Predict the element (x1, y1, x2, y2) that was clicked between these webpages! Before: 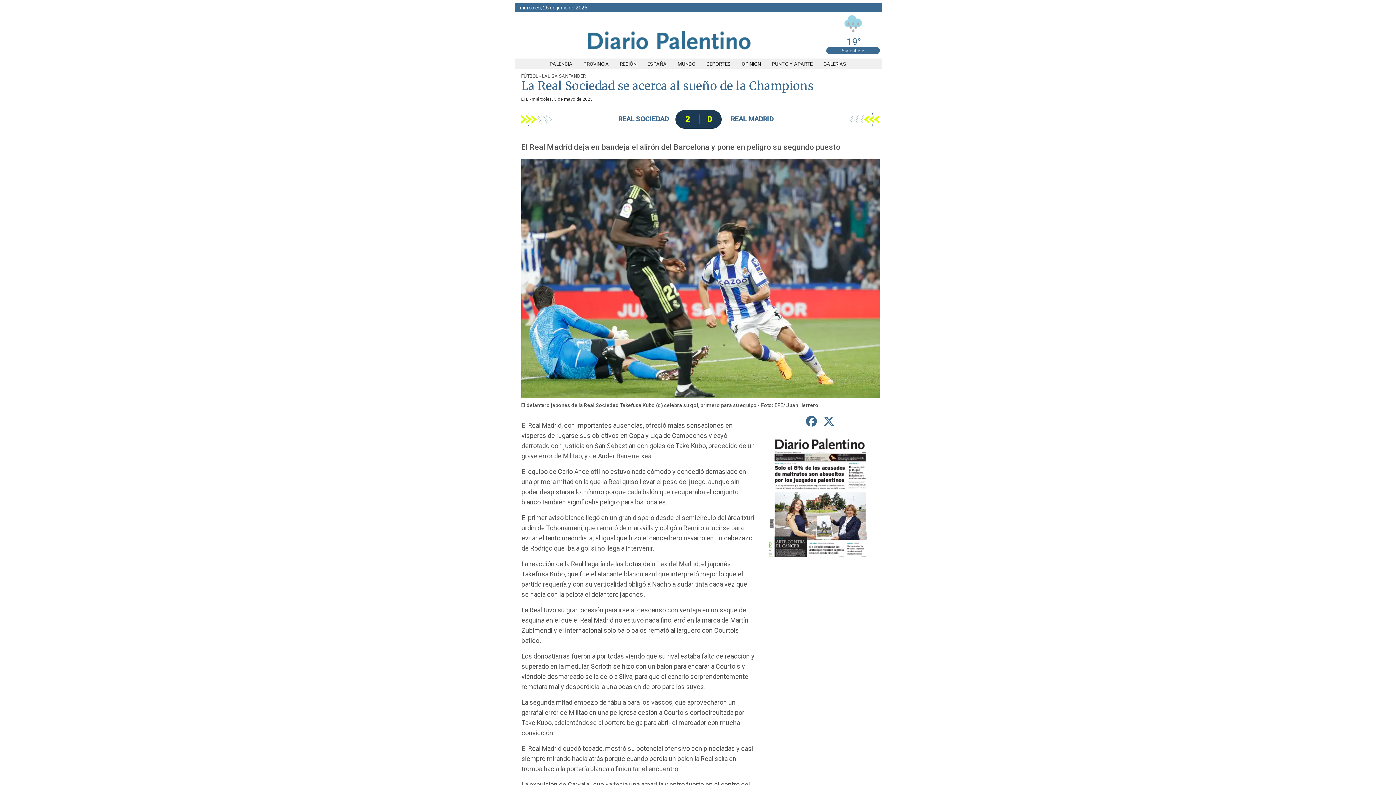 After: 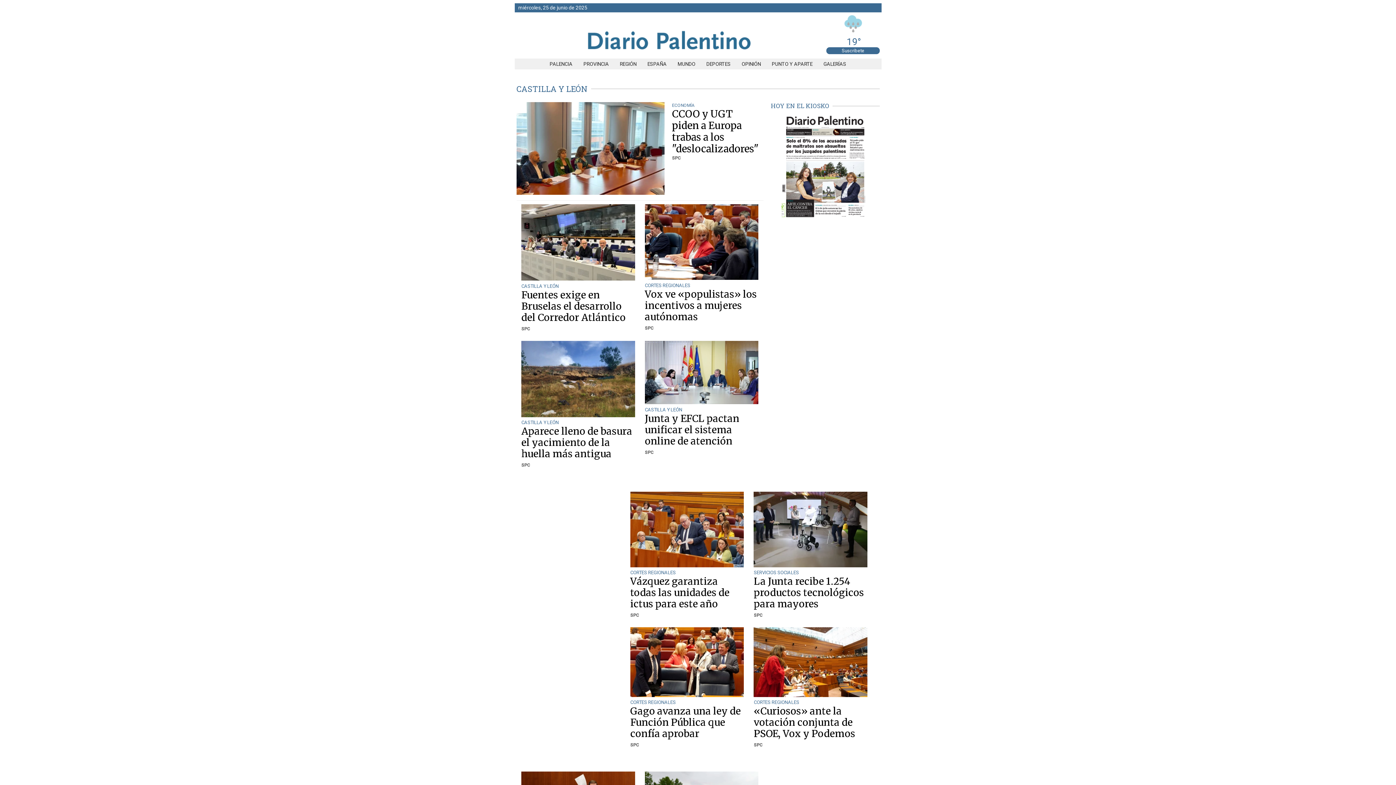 Action: bbox: (614, 61, 642, 66) label: REGIÓN